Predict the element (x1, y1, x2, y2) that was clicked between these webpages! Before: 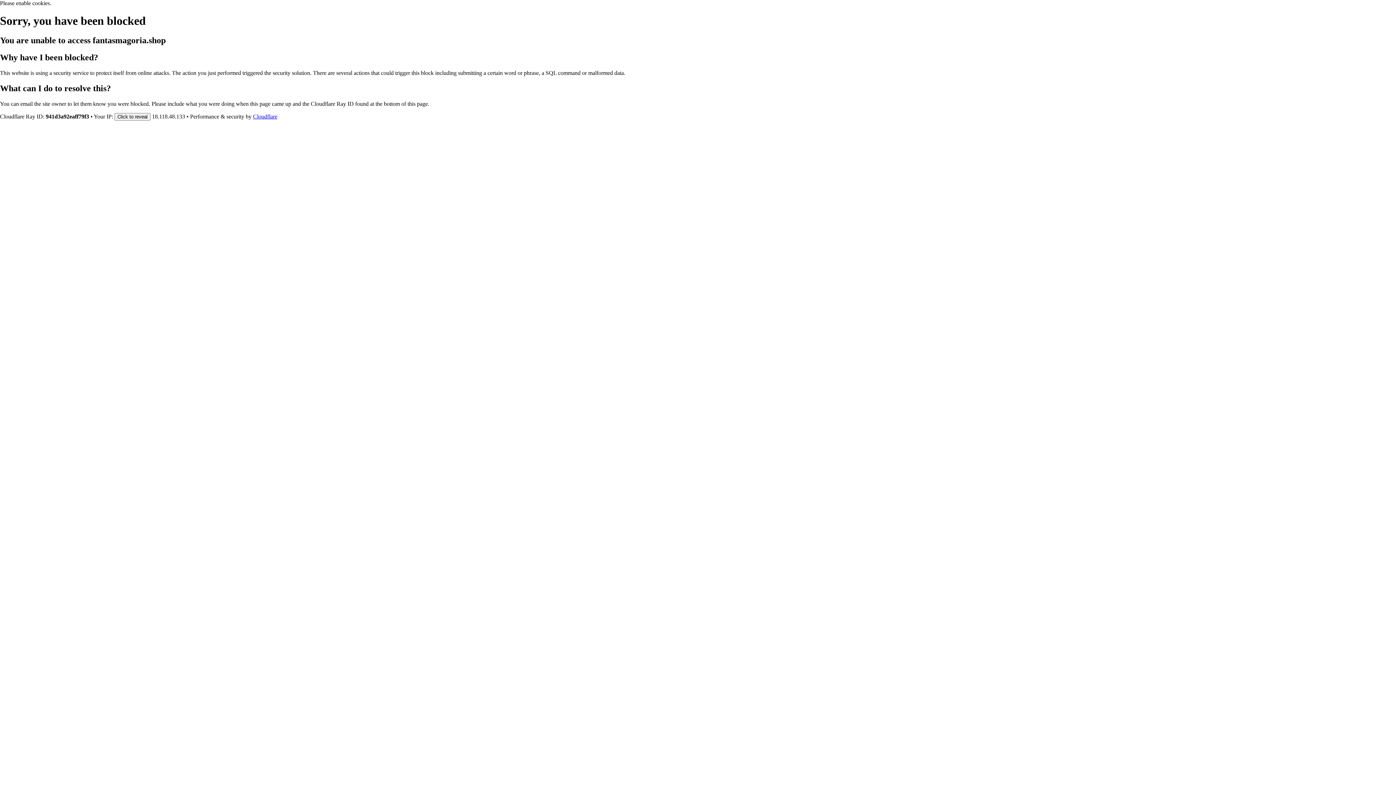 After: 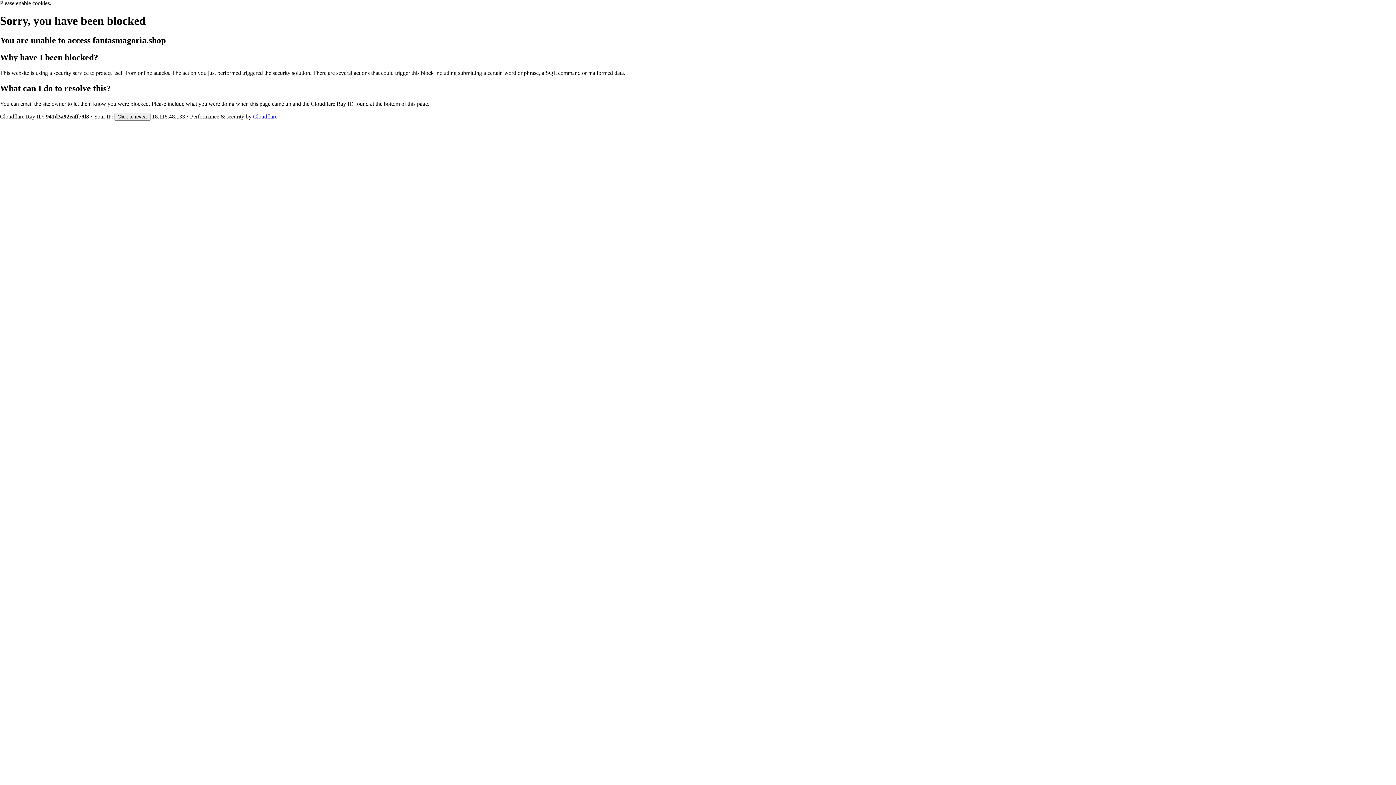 Action: bbox: (253, 113, 277, 119) label: Cloudflare